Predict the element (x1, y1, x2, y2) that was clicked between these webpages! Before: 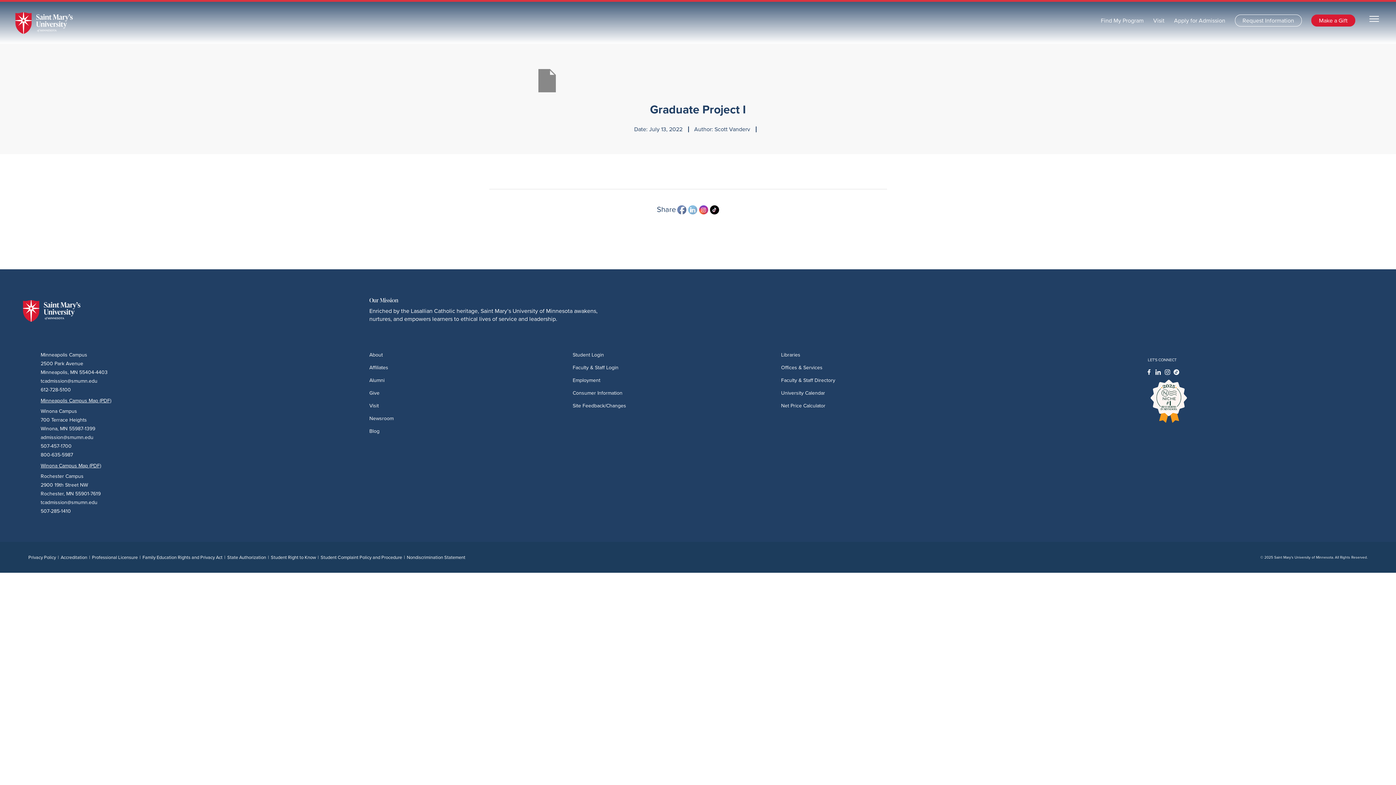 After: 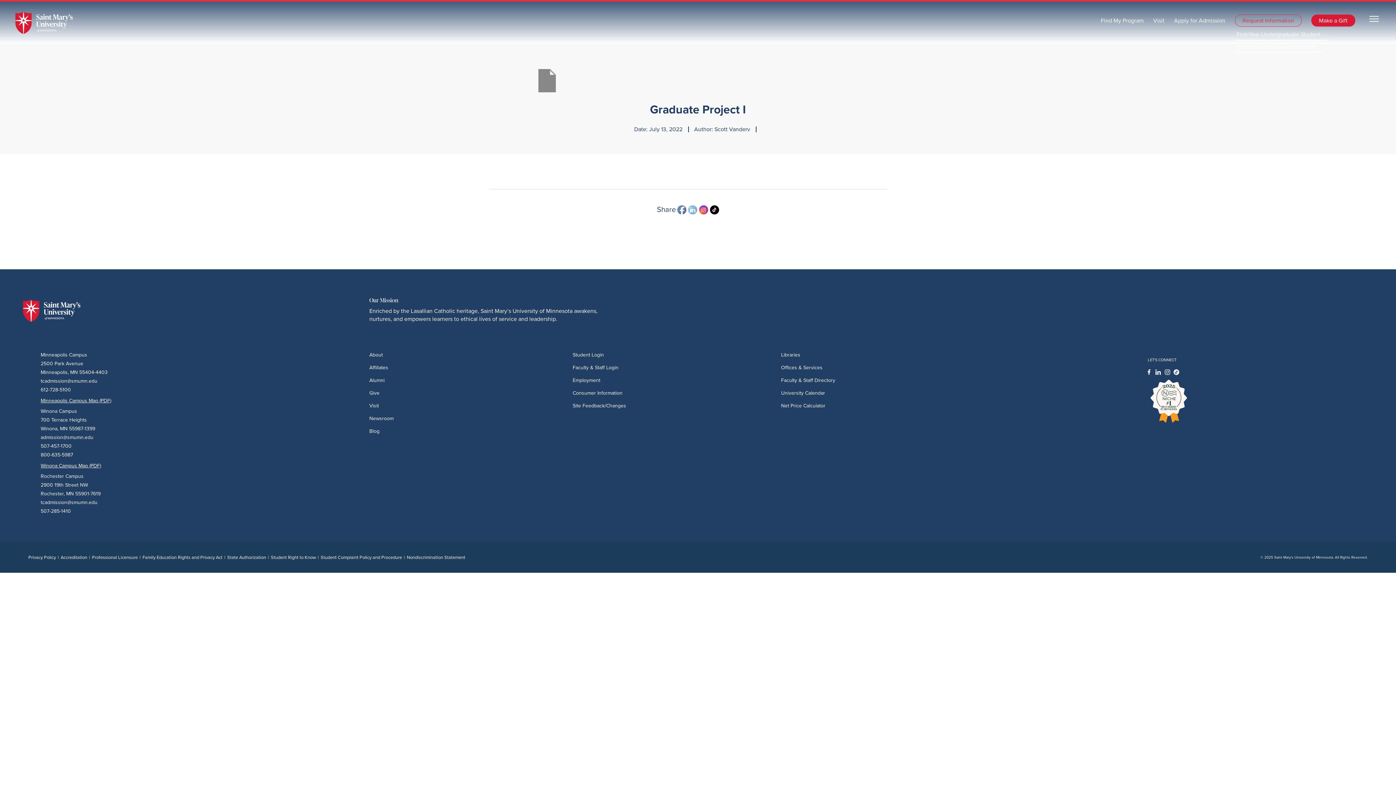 Action: label: Request Information bbox: (1235, 14, 1302, 26)